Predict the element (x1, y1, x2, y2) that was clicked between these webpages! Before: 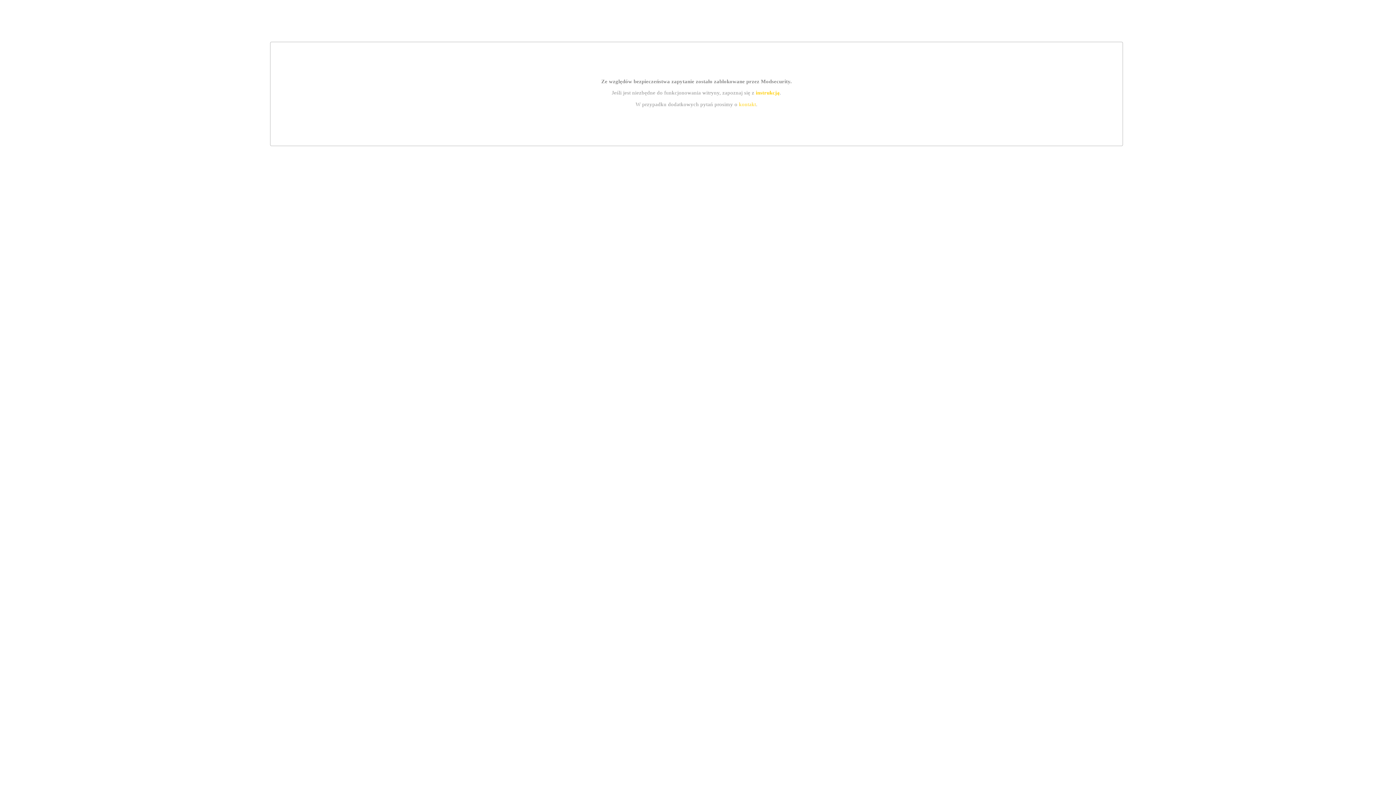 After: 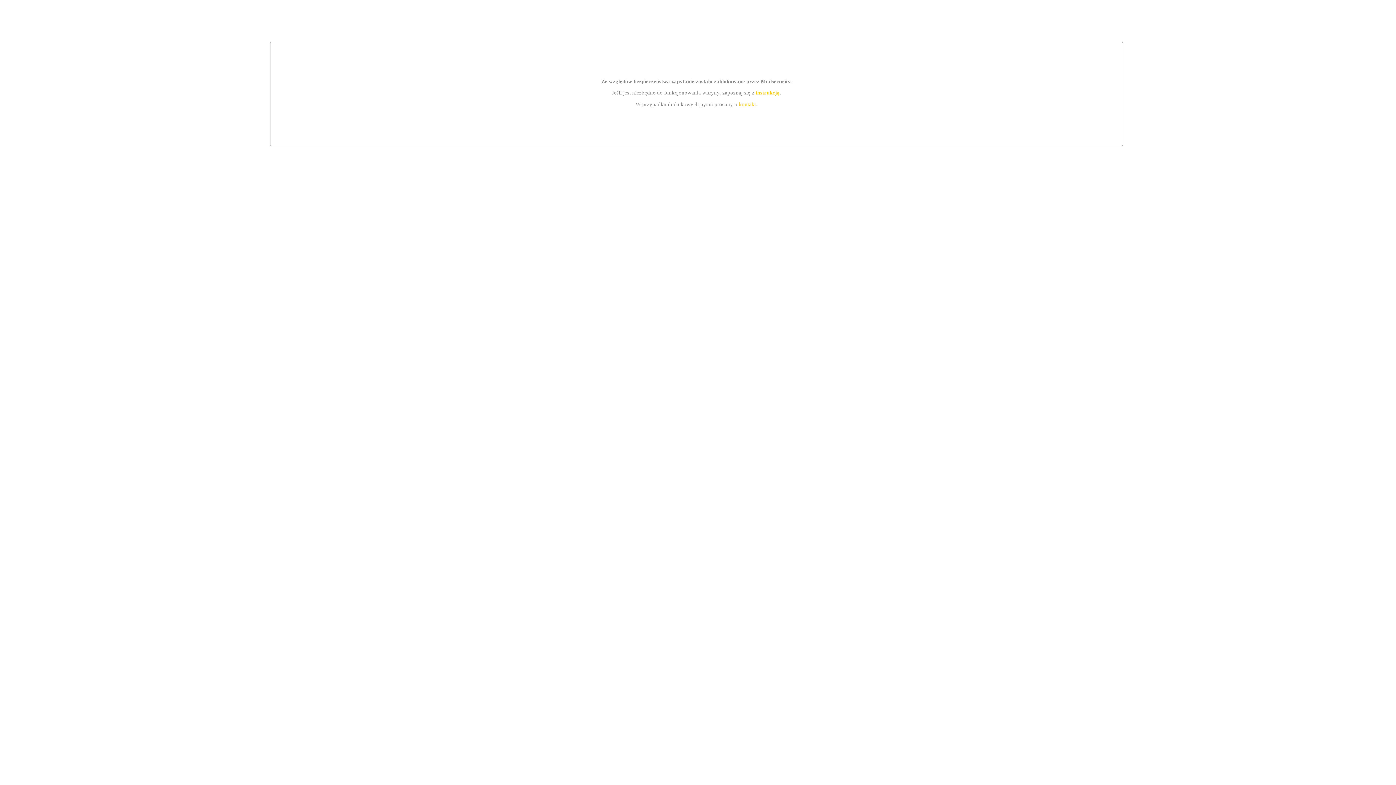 Action: label: instrukcją bbox: (755, 89, 779, 95)